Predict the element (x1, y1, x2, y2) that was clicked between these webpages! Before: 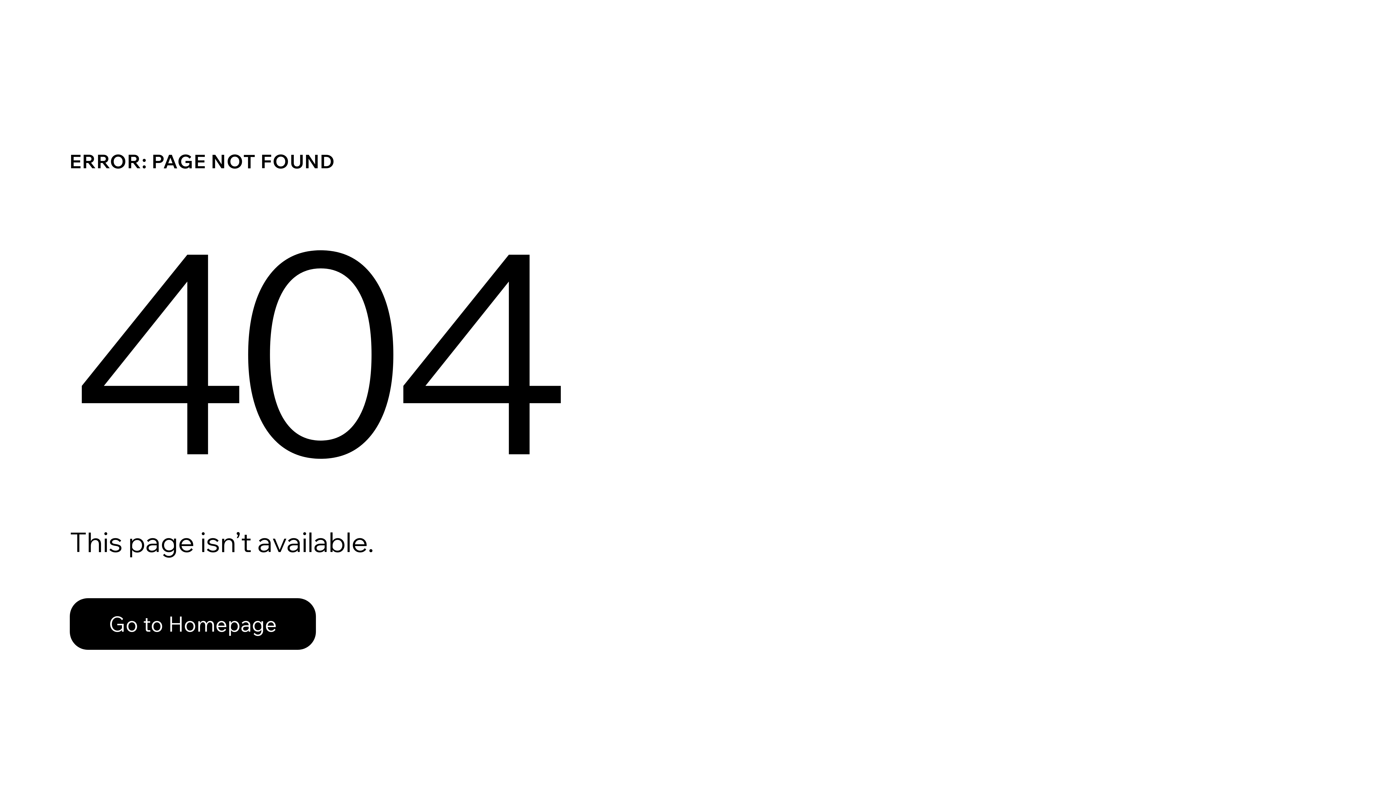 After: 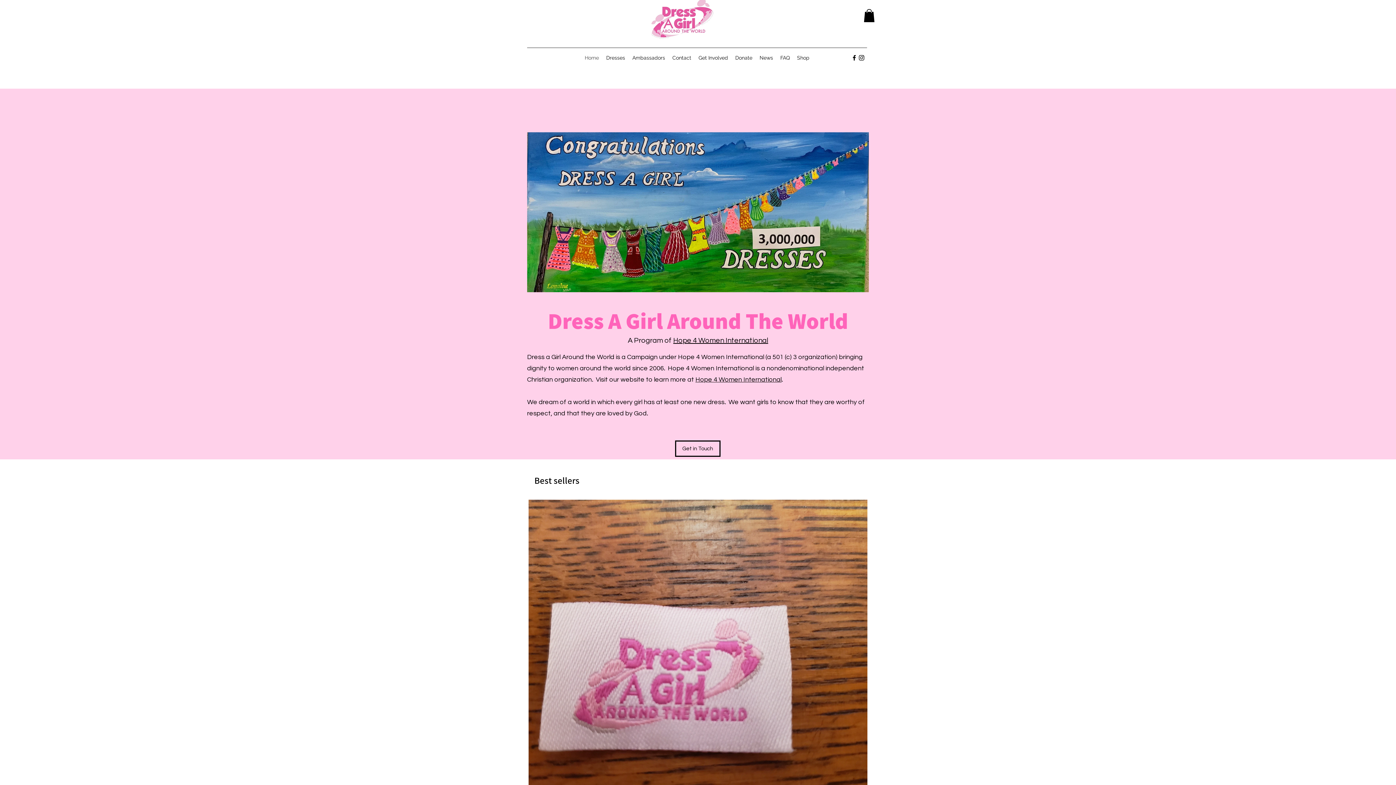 Action: label: Go to Homepage bbox: (69, 582, 768, 659)